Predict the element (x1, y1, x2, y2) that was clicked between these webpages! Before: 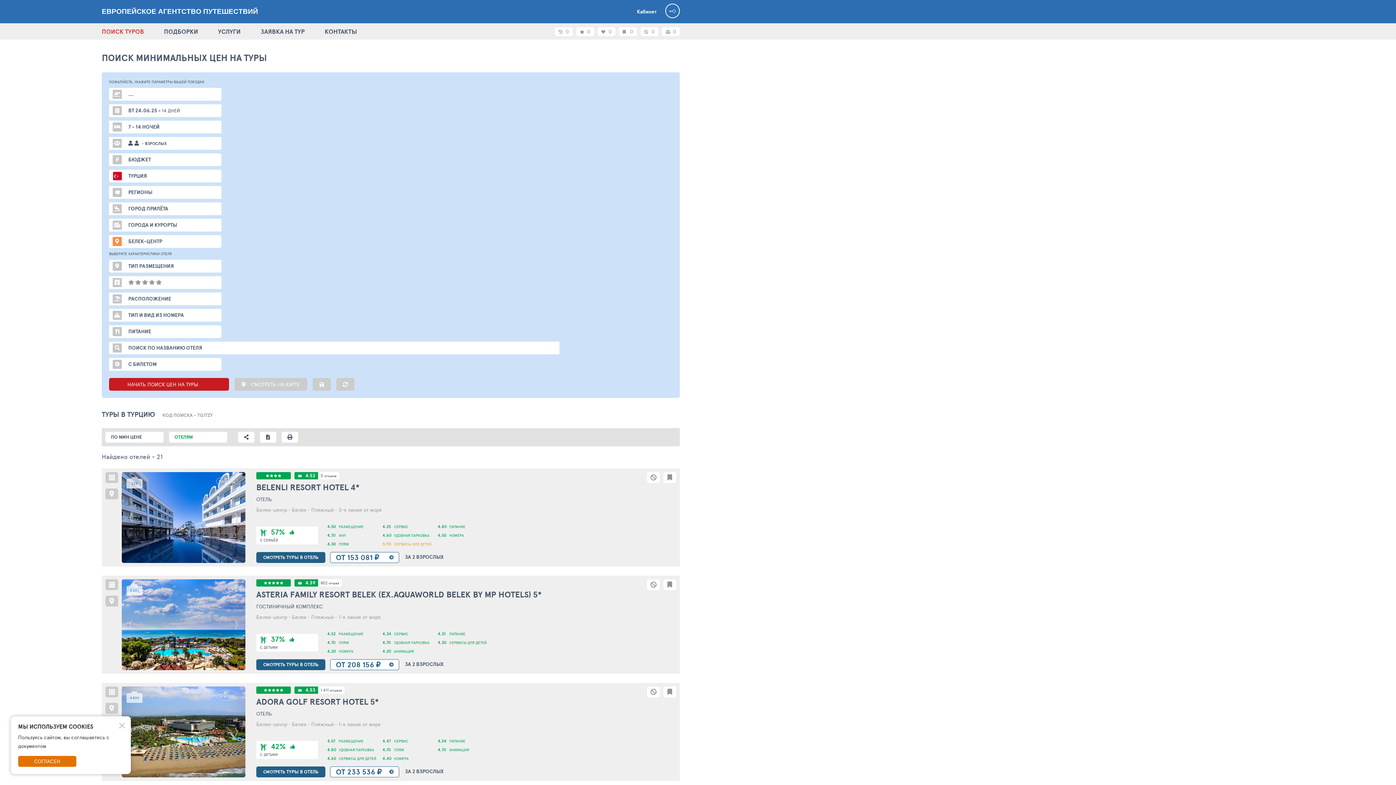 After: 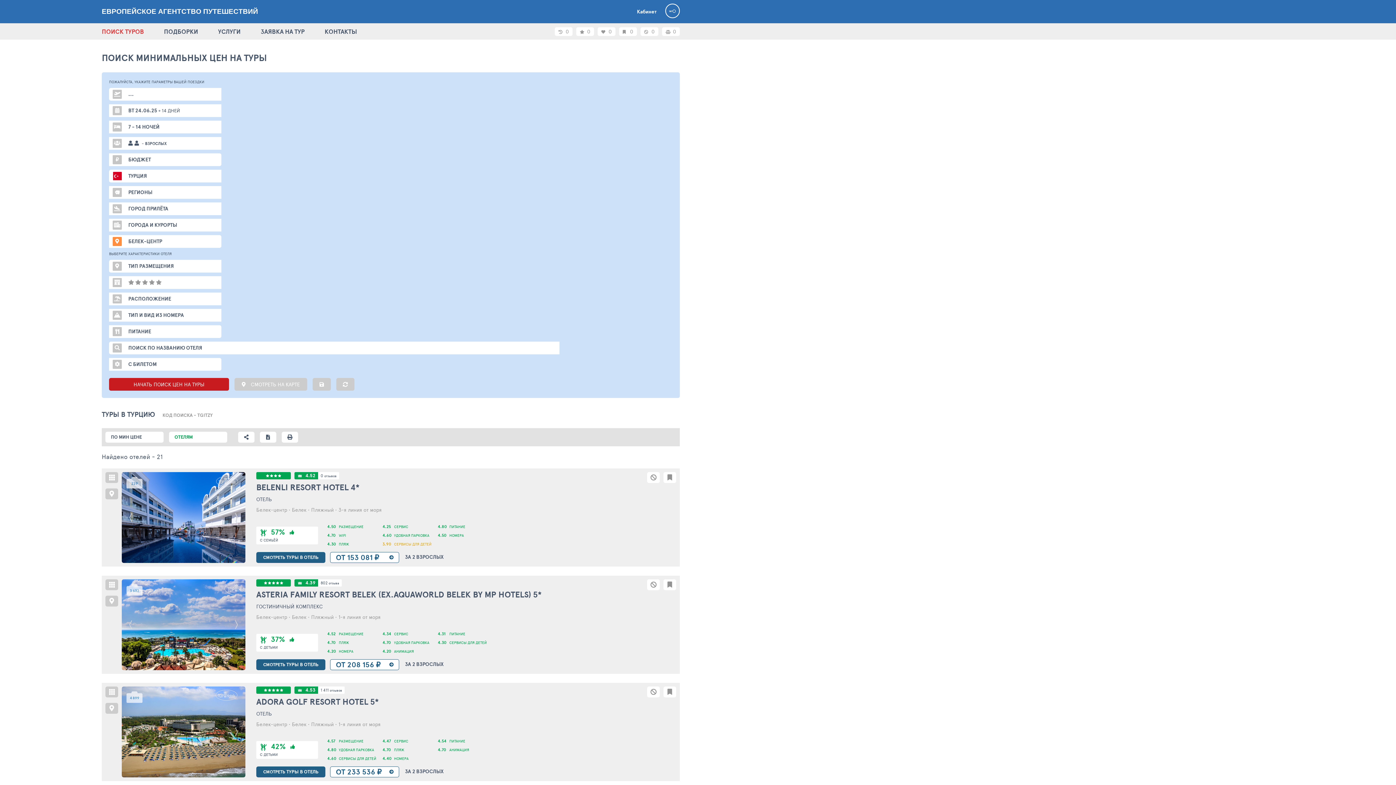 Action: bbox: (18, 756, 76, 767) label: СОГЛАСЕН